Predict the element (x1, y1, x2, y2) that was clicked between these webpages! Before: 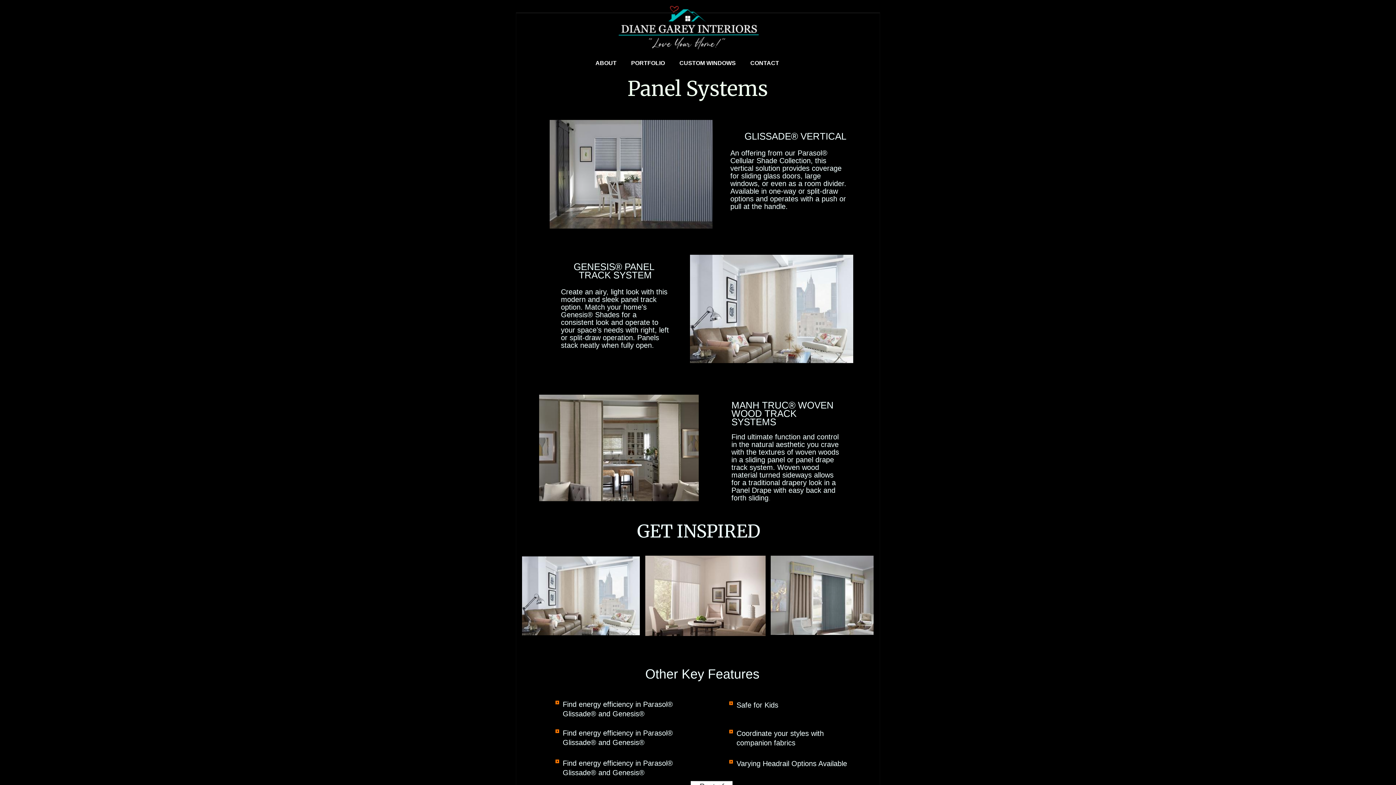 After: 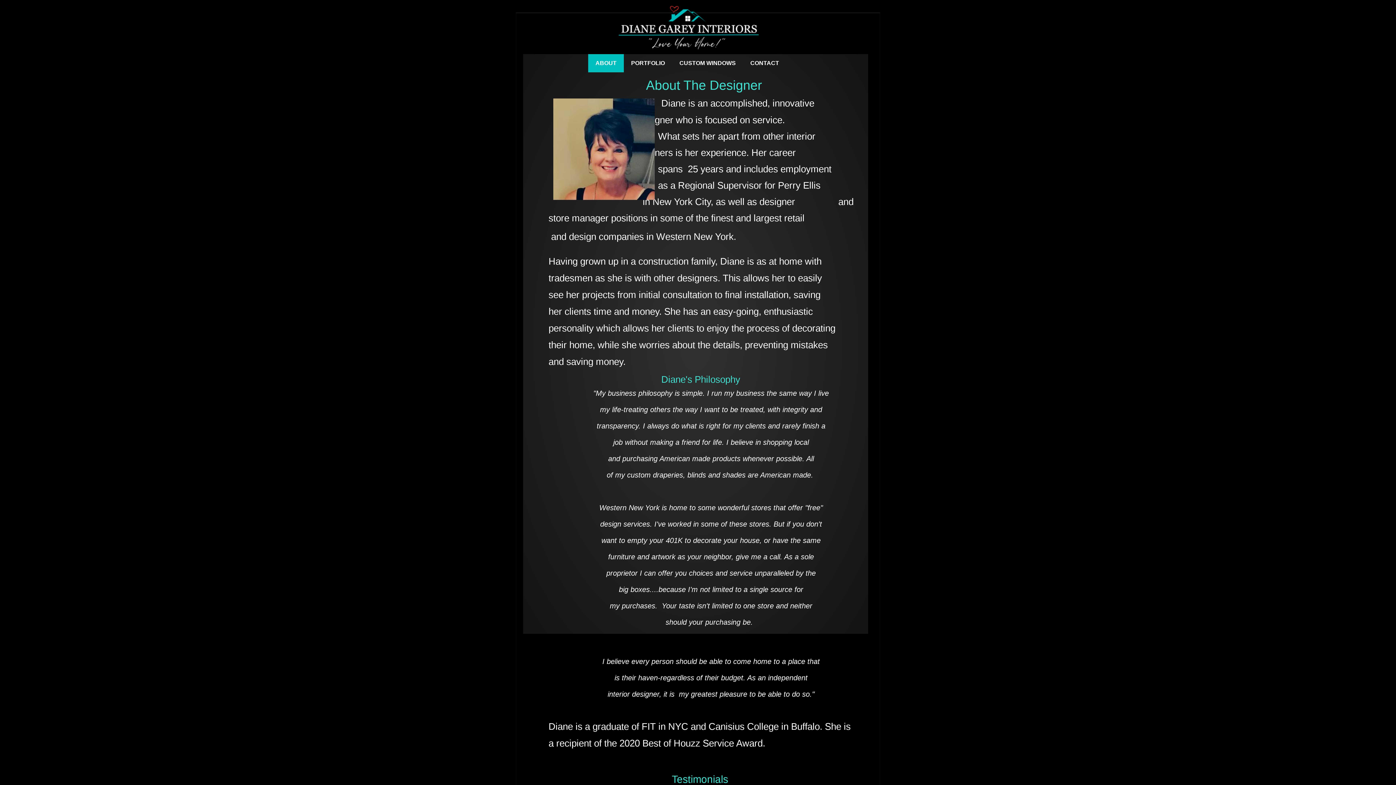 Action: label: ABOUT bbox: (588, 54, 624, 72)